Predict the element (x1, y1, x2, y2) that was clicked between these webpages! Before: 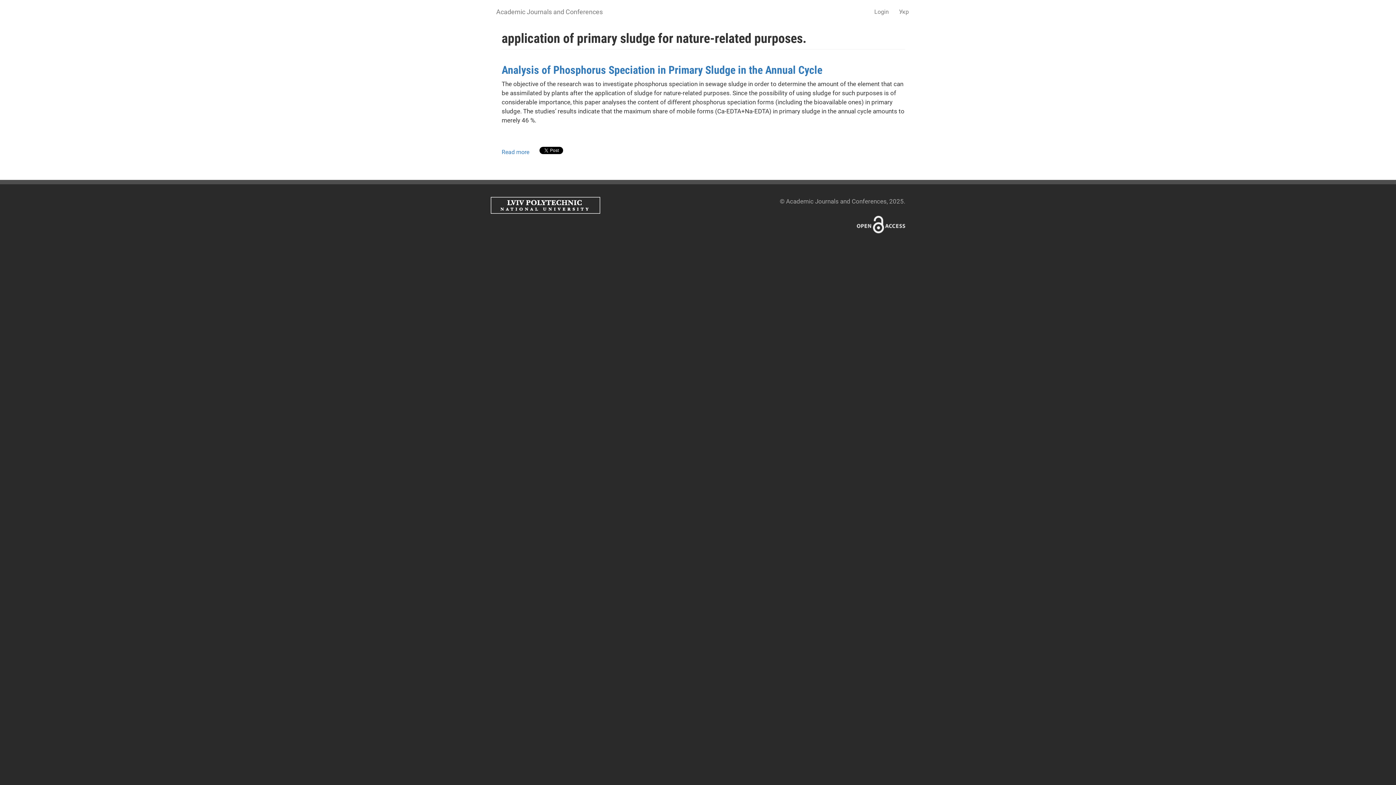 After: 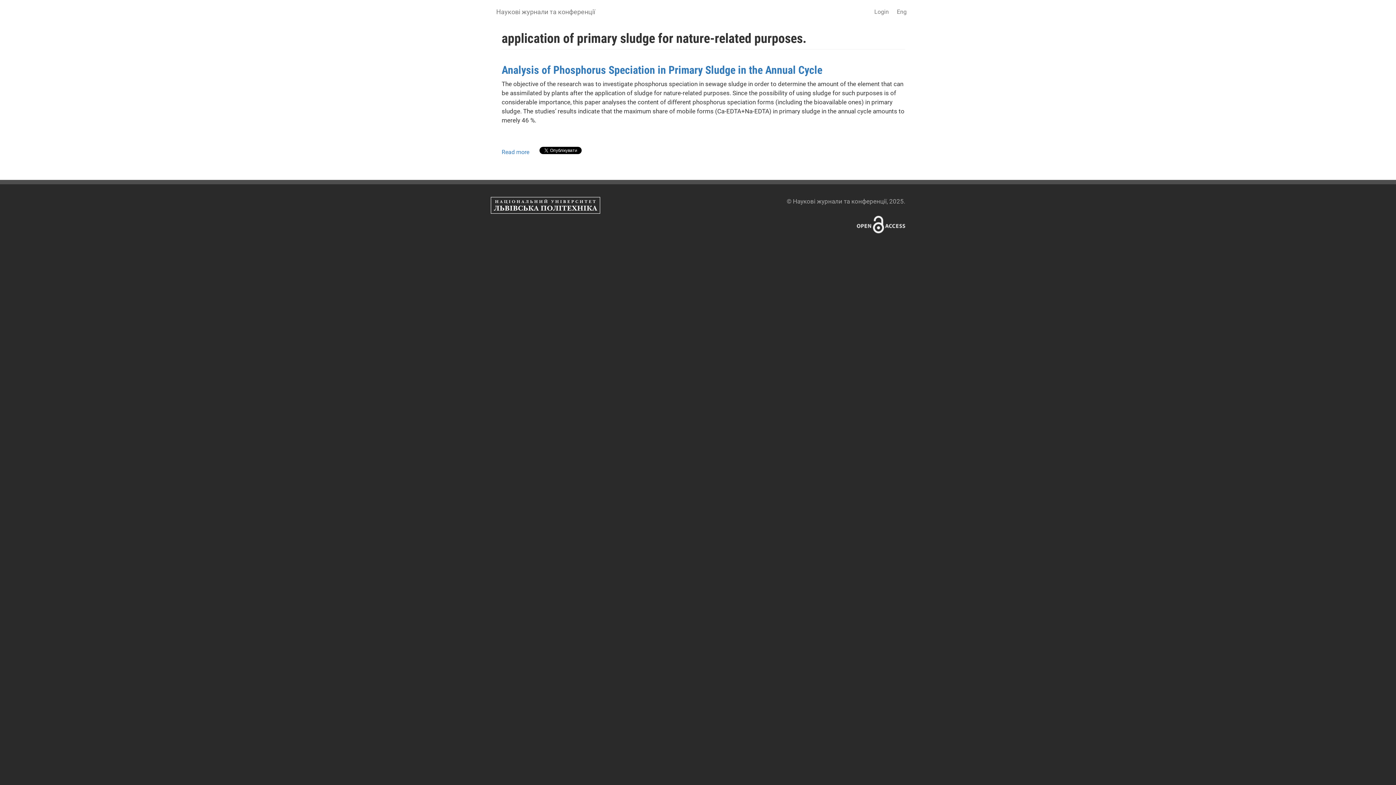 Action: label: Укр bbox: (893, 2, 914, 21)